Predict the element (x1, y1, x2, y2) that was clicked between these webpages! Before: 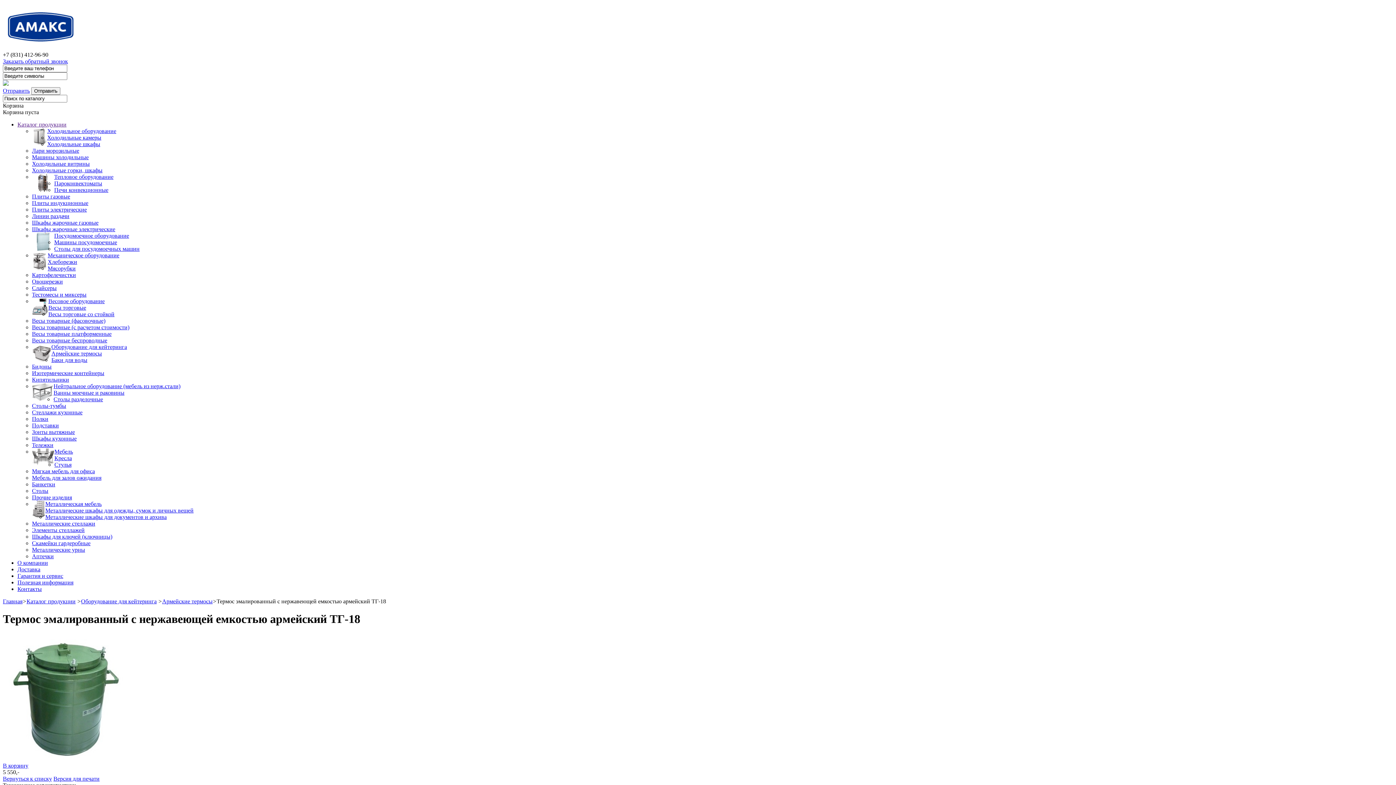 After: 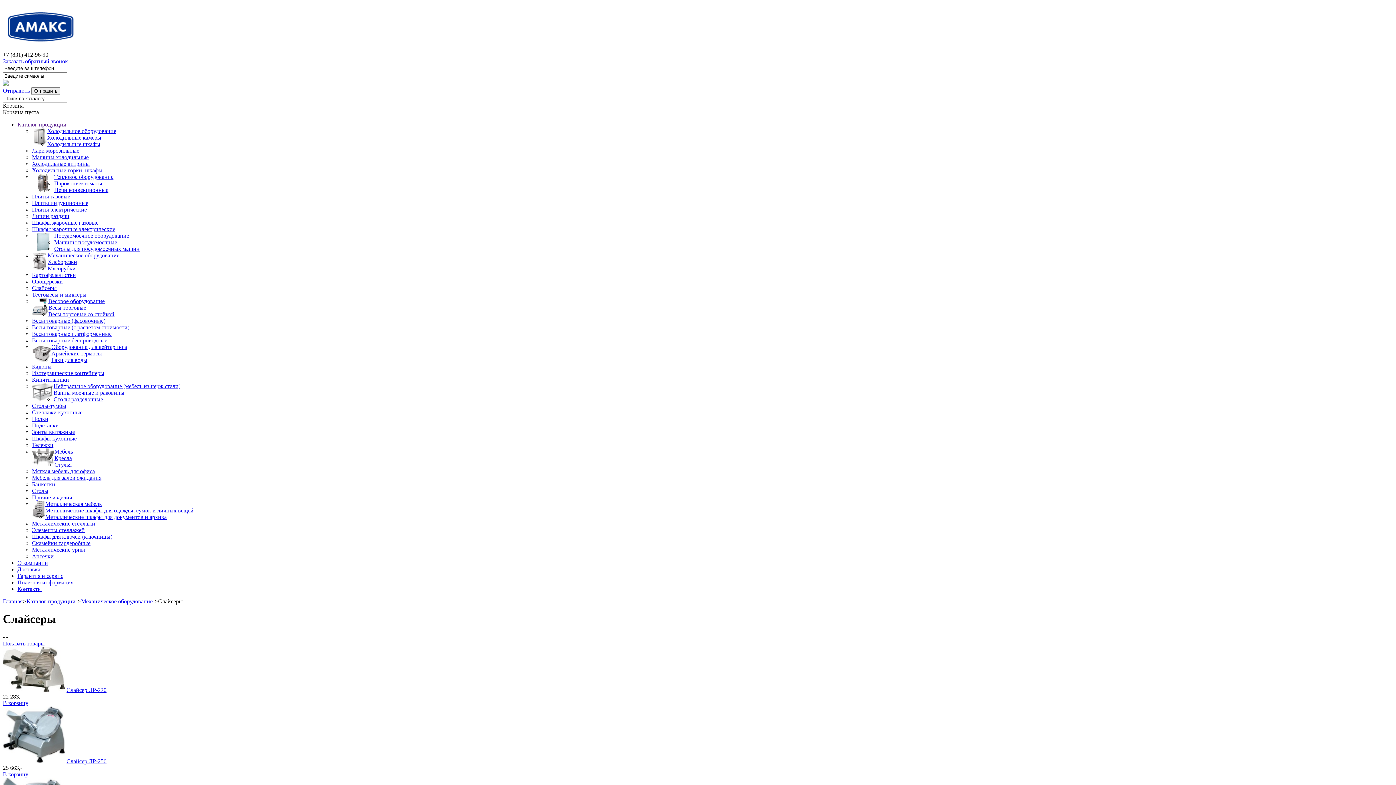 Action: label: Слайсеры bbox: (32, 285, 56, 291)